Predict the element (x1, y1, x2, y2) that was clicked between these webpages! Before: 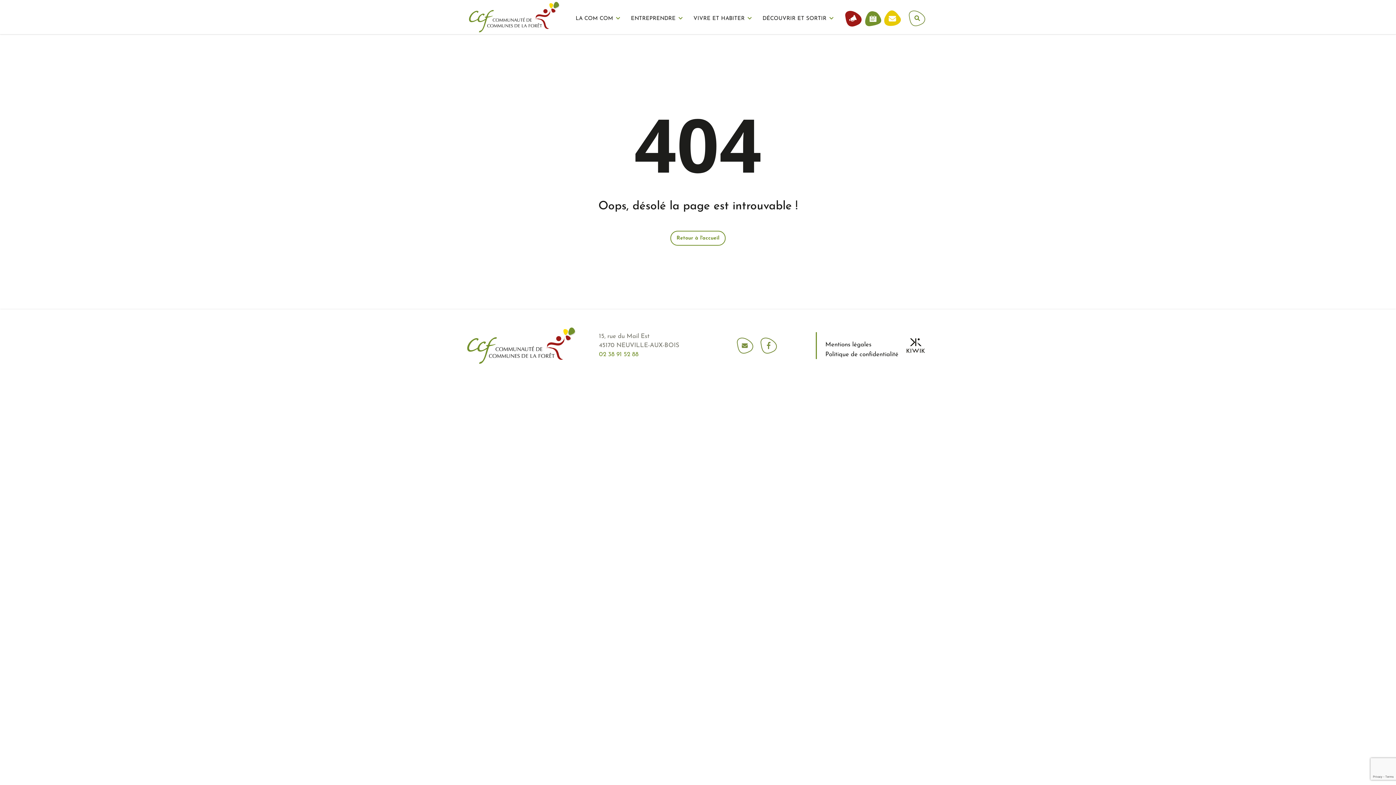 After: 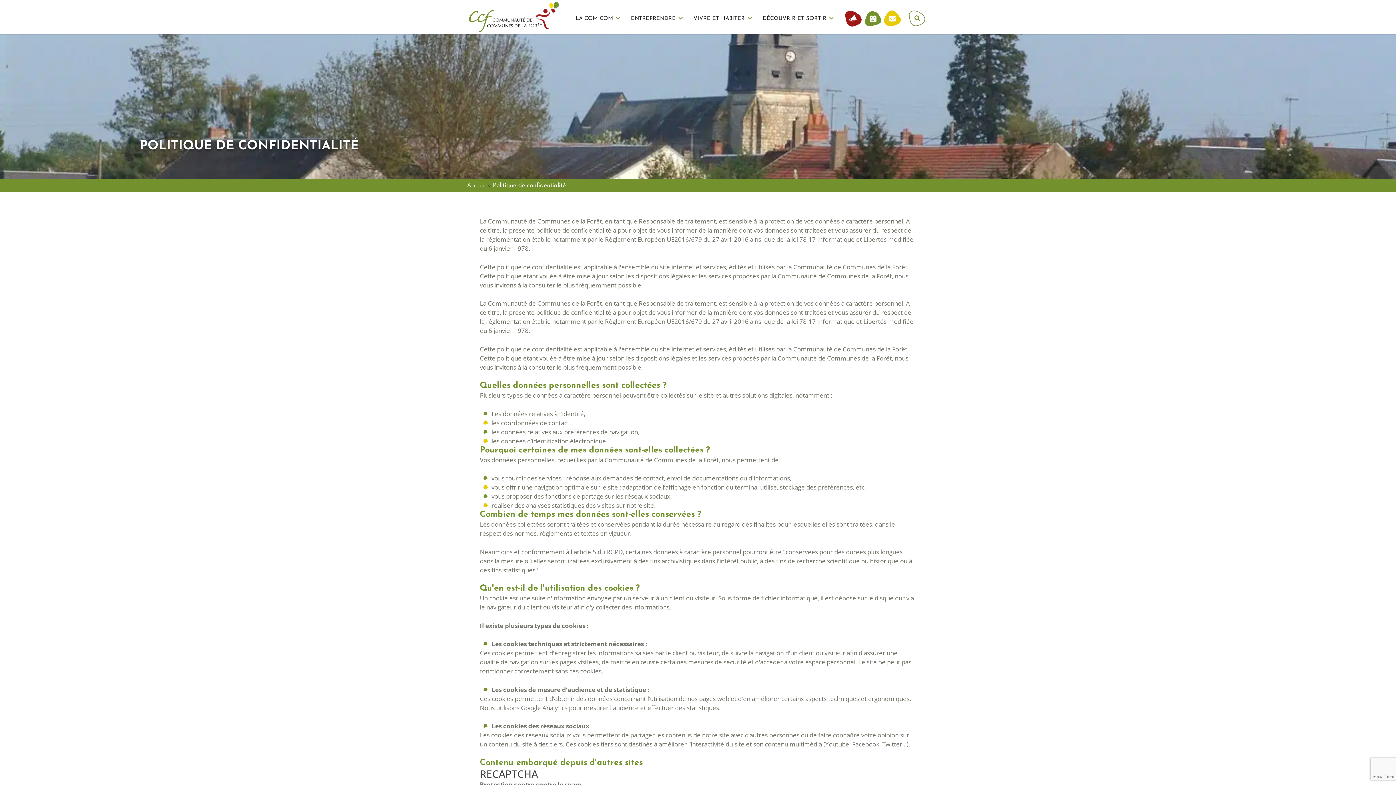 Action: label: Politique de confidentialité bbox: (825, 351, 898, 357)